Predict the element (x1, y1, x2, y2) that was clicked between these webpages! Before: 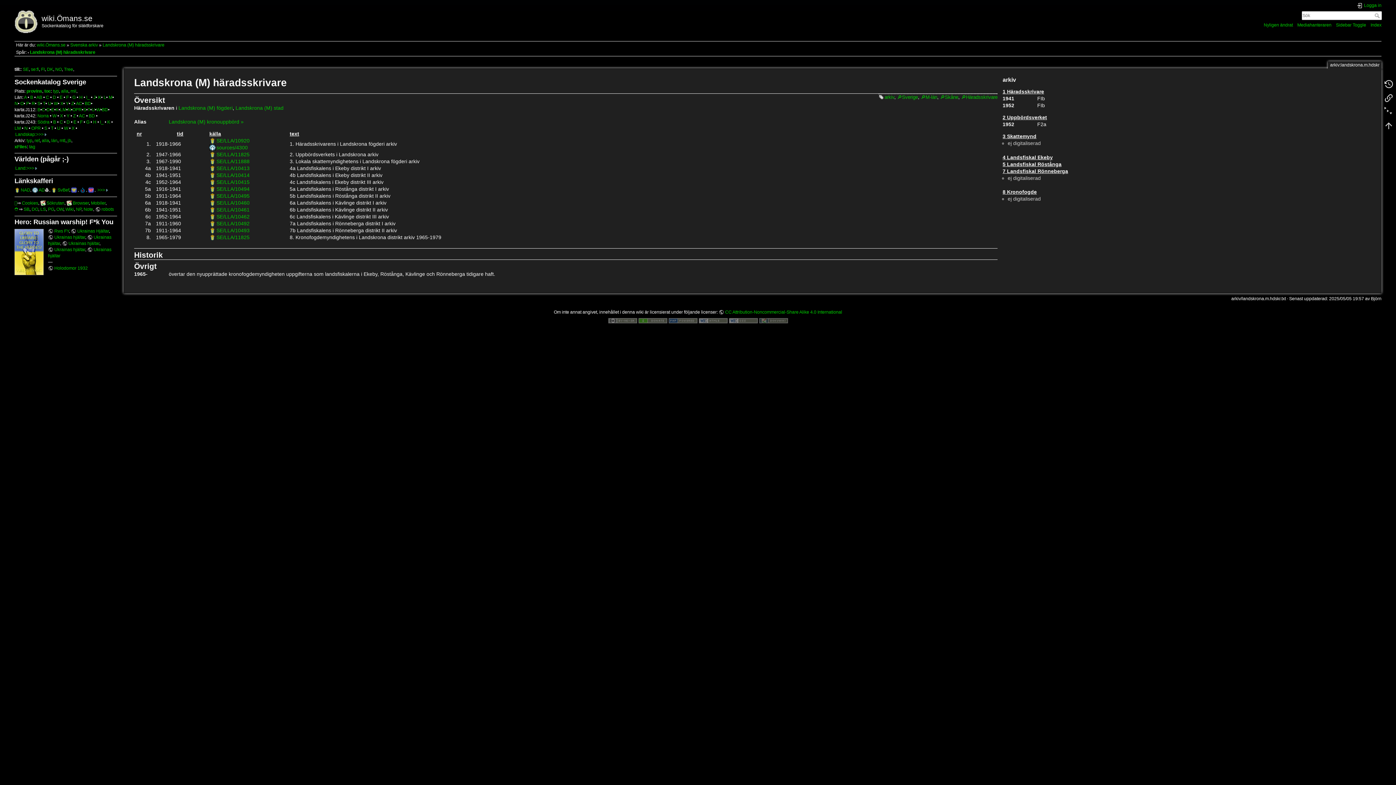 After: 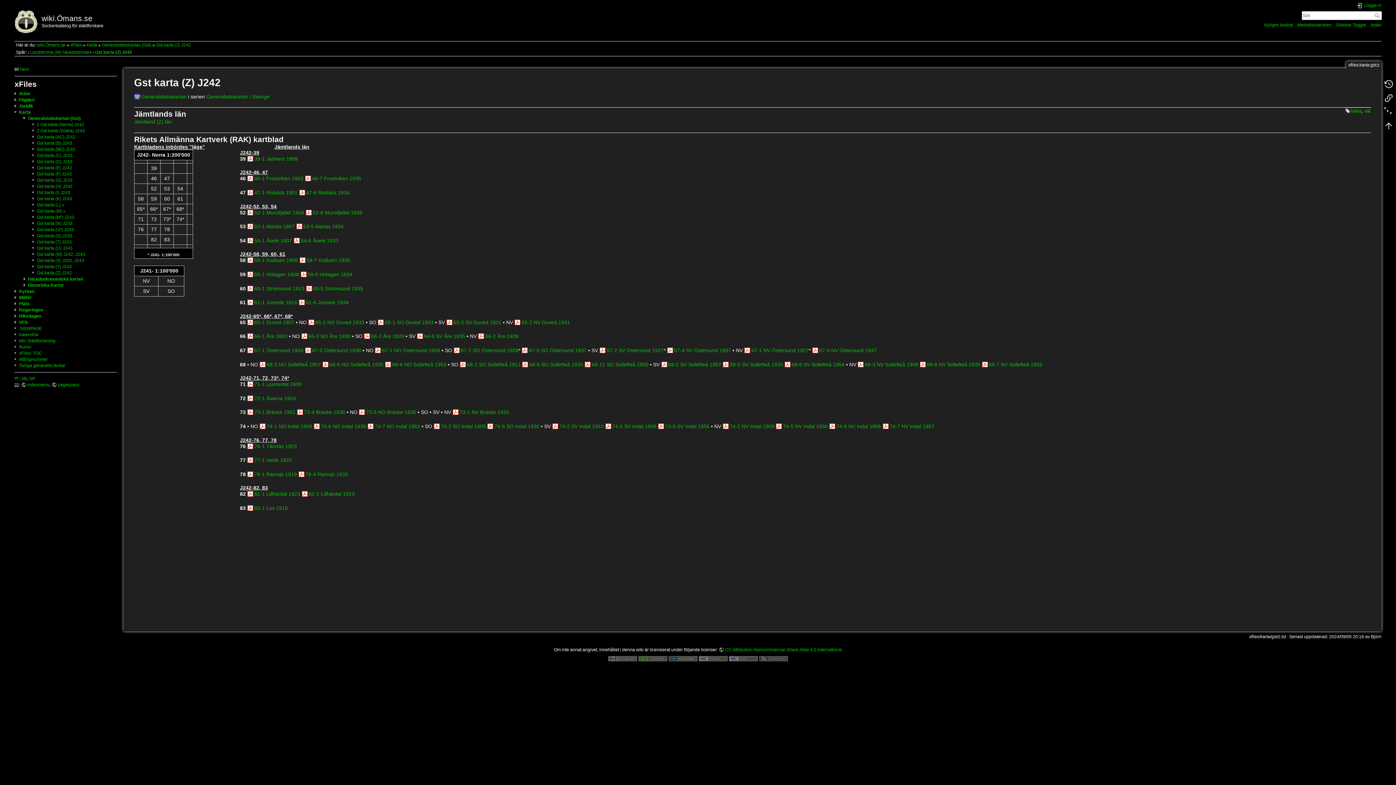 Action: bbox: (73, 113, 75, 118) label: Z